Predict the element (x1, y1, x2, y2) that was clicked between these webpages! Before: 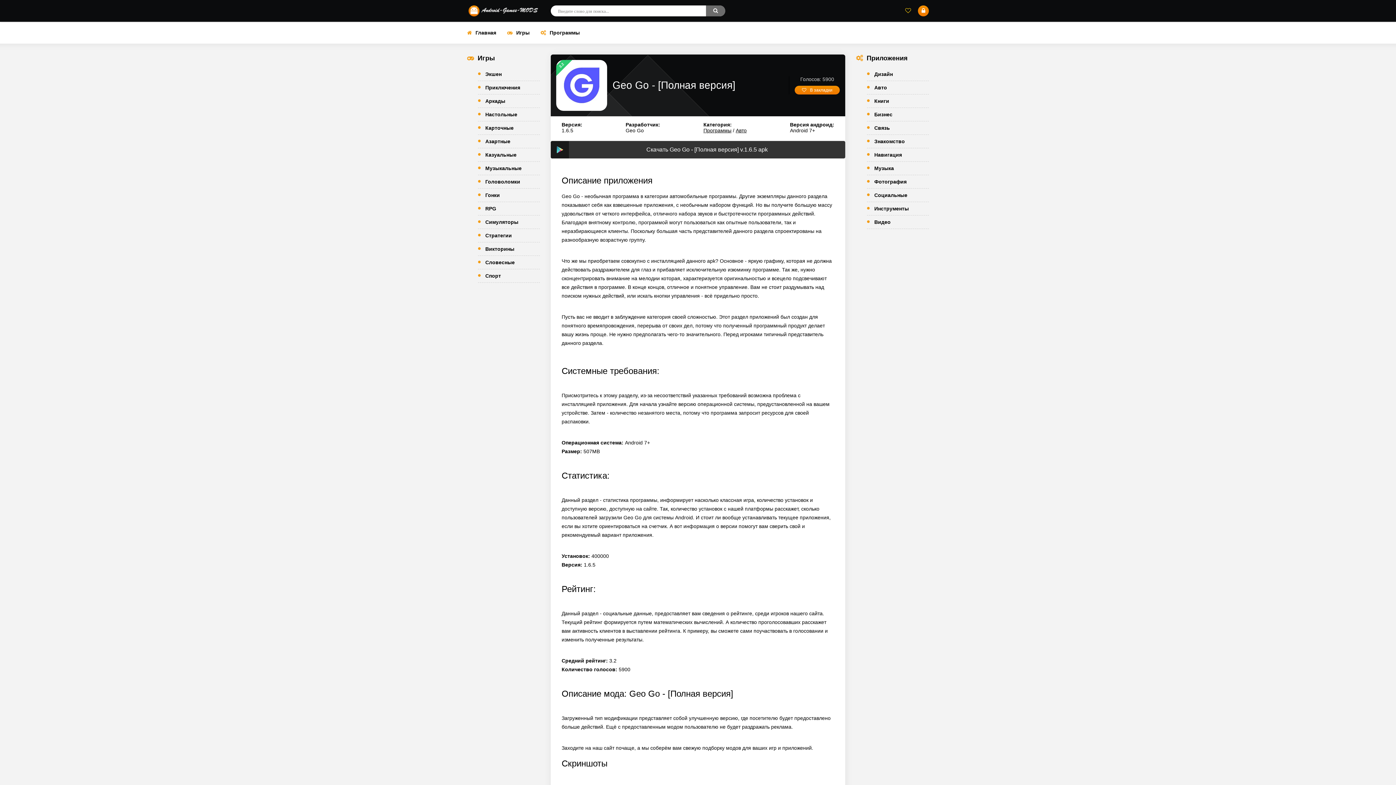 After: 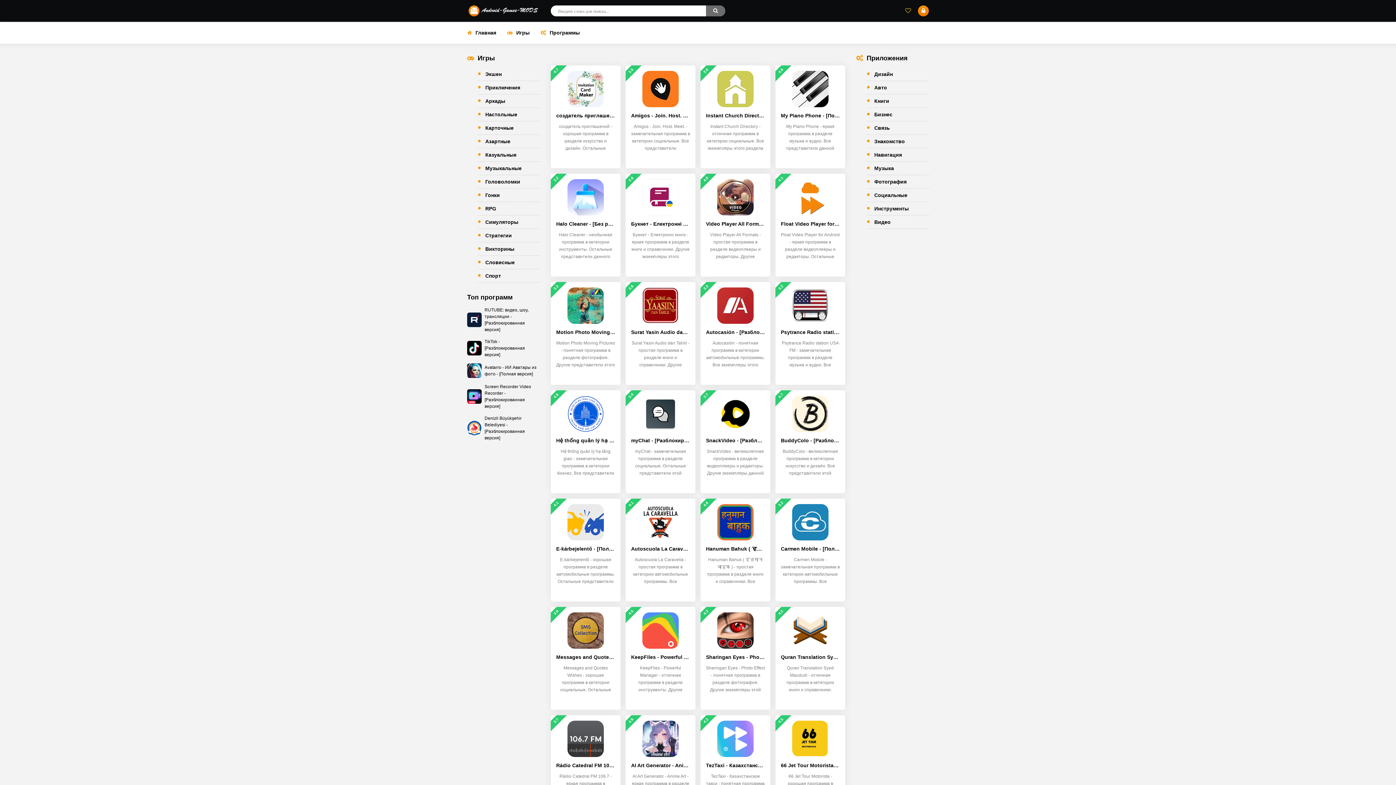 Action: bbox: (703, 127, 731, 133) label: Программы